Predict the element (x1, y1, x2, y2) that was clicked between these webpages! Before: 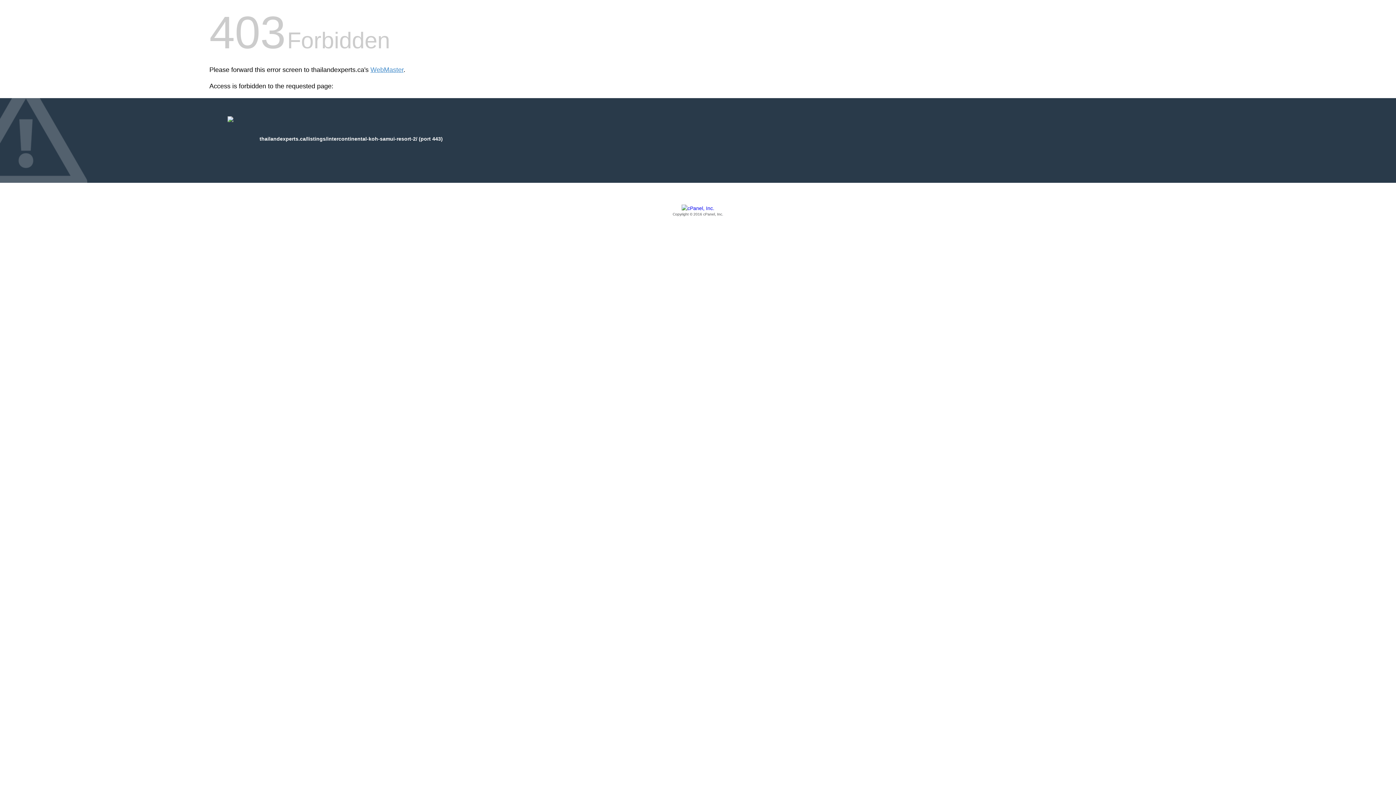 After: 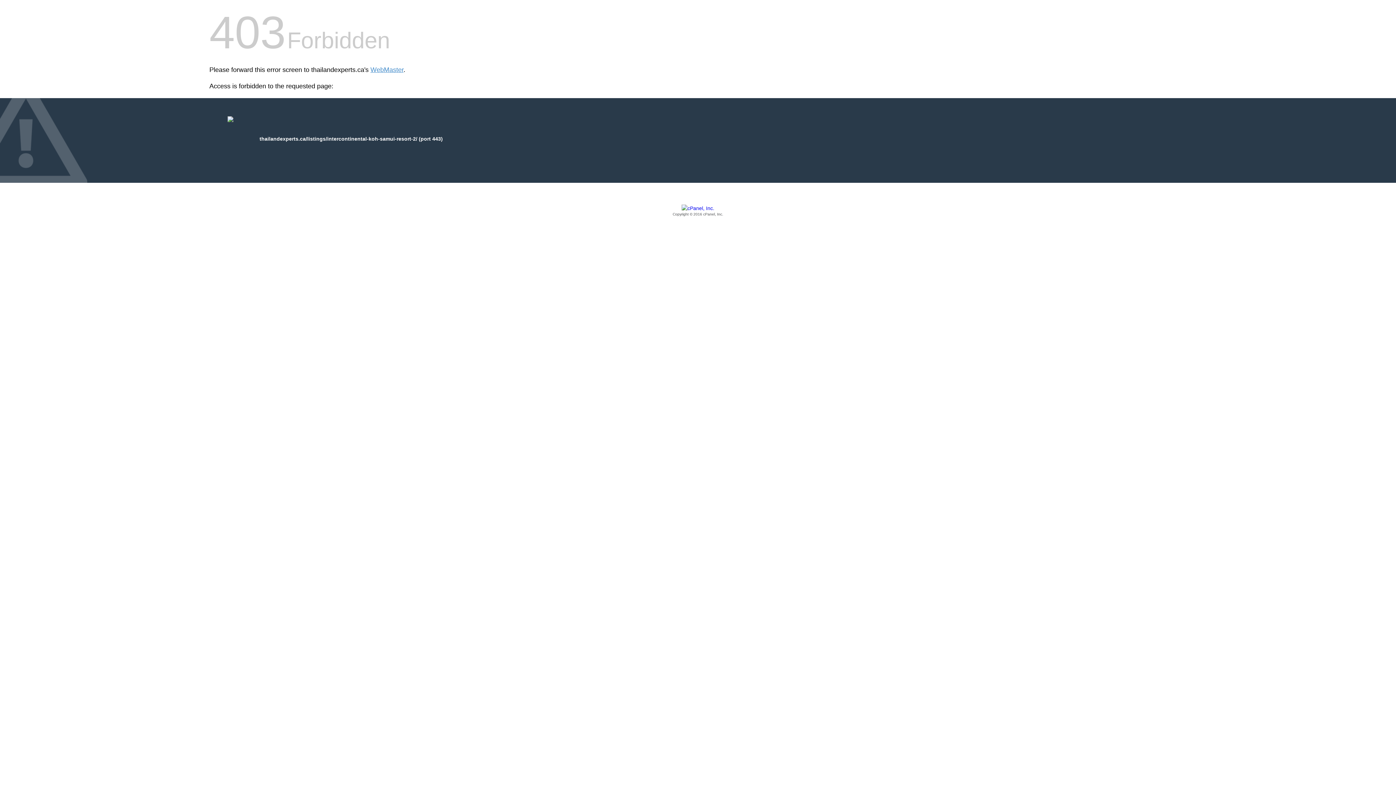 Action: label: Copyright © 2016 cPanel, Inc. bbox: (209, 205, 1186, 217)